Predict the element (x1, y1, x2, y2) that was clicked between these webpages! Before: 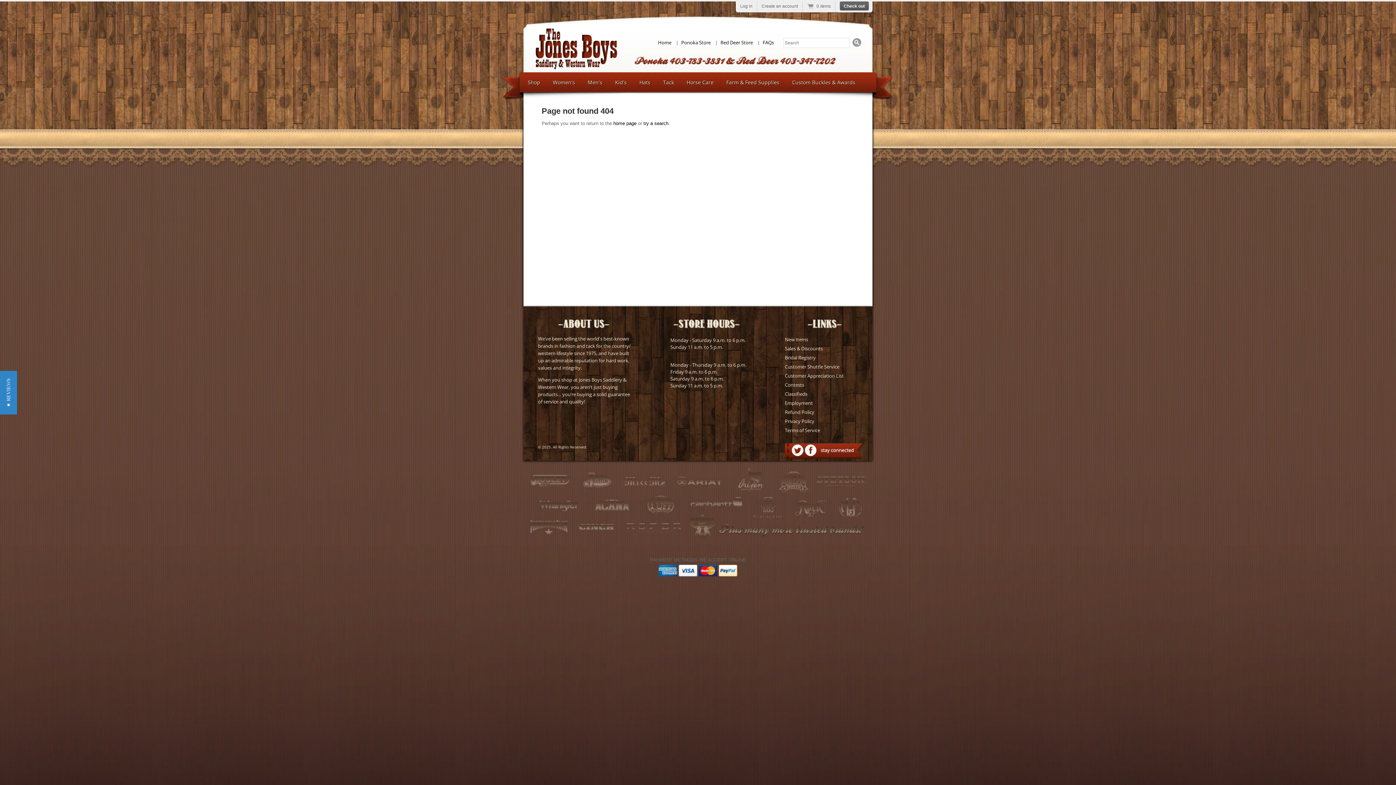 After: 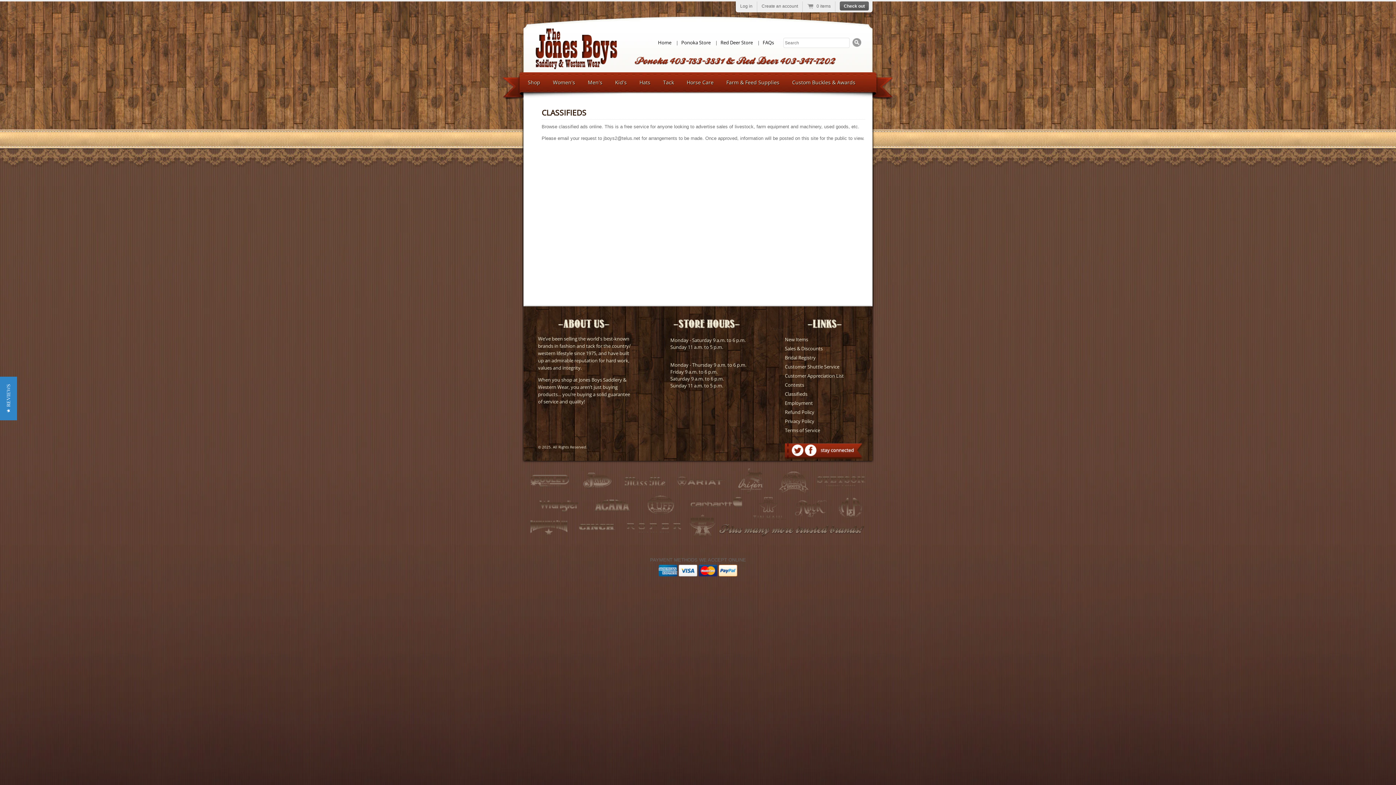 Action: bbox: (785, 390, 807, 397) label: Classifieds